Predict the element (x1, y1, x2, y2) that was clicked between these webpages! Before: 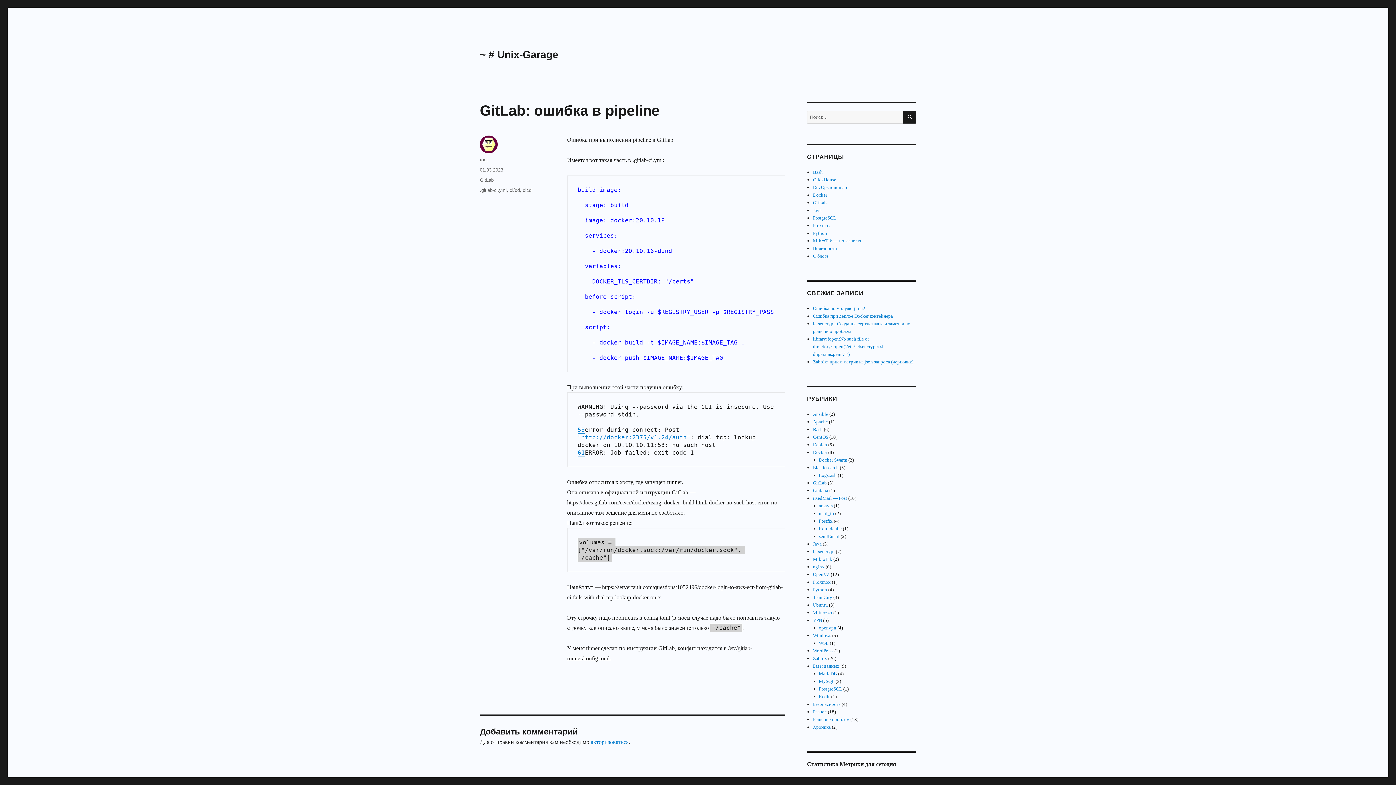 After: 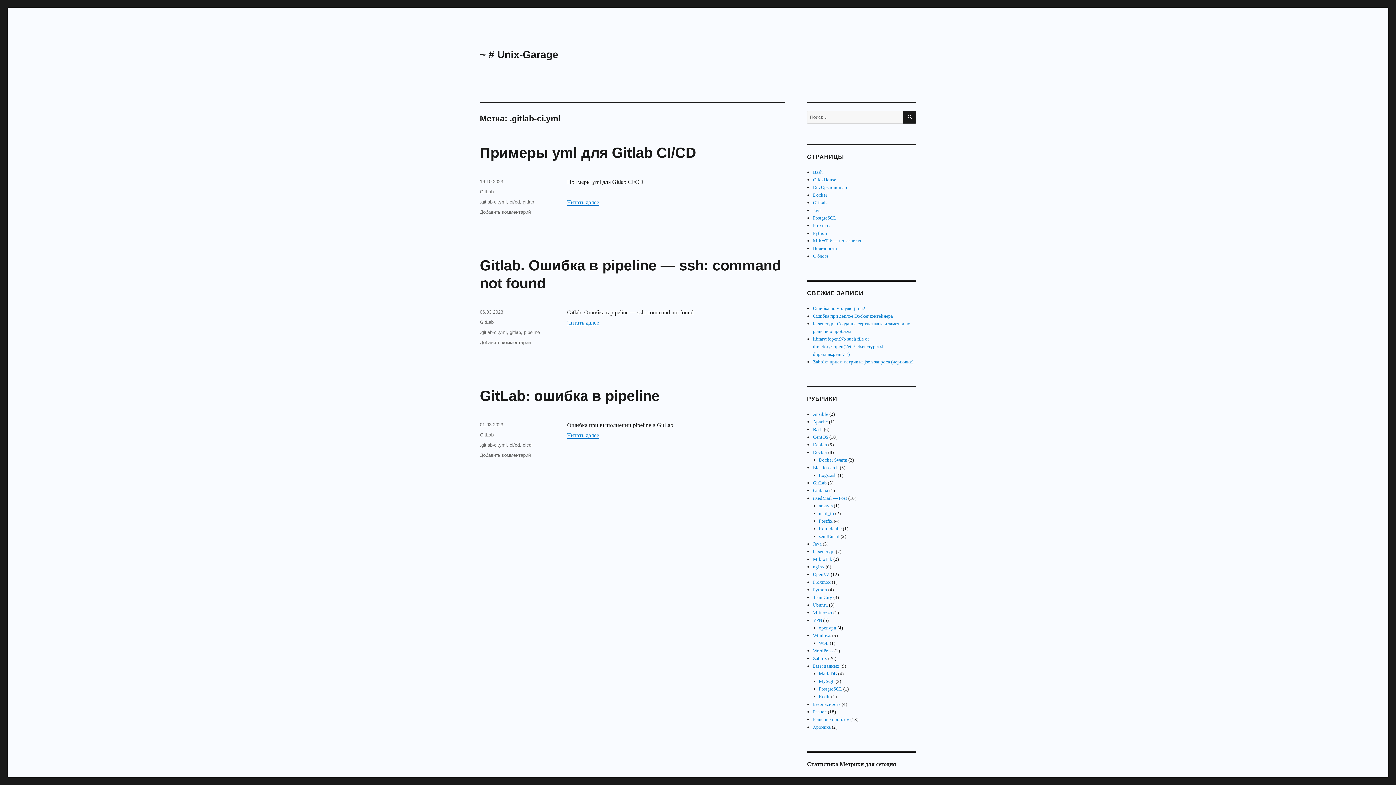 Action: bbox: (480, 187, 506, 193) label: .gitlab-ci.yml